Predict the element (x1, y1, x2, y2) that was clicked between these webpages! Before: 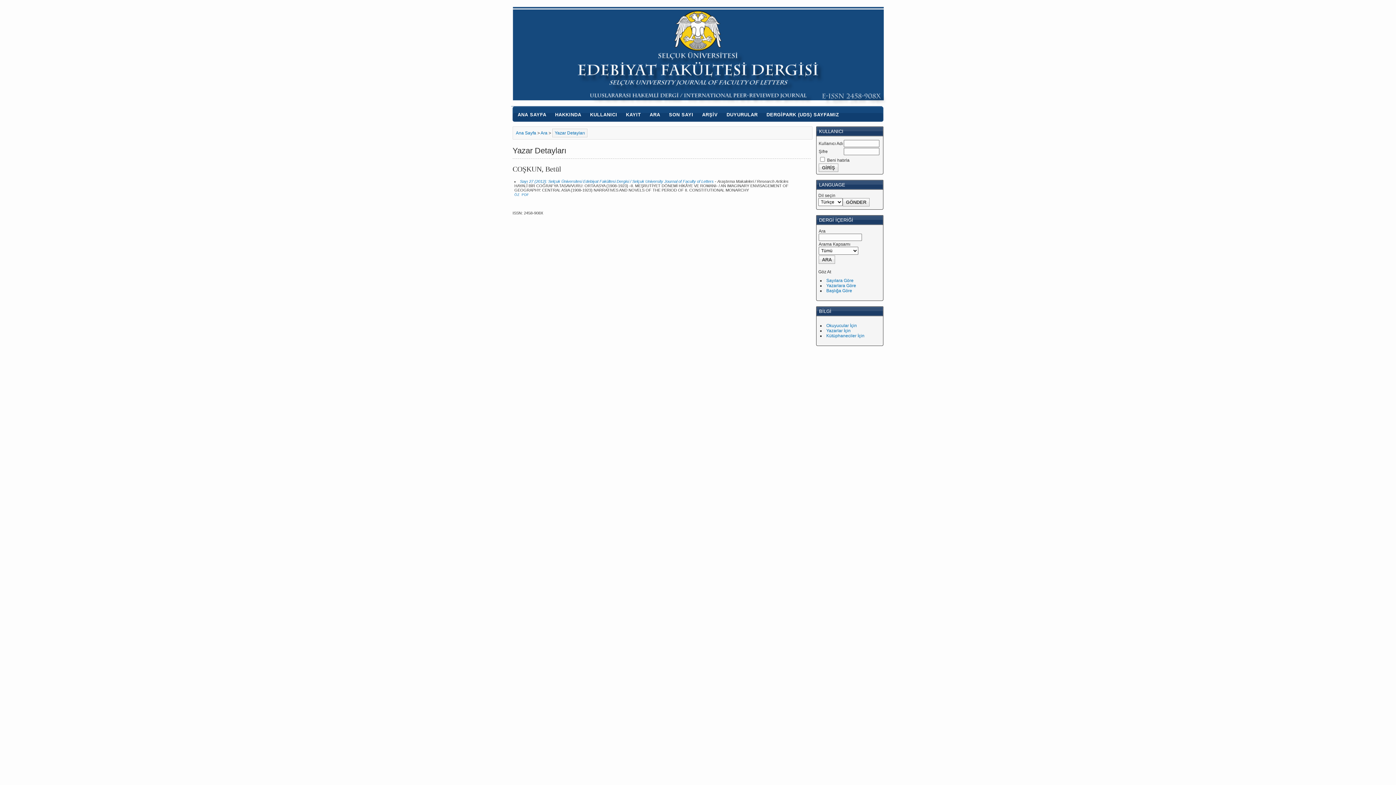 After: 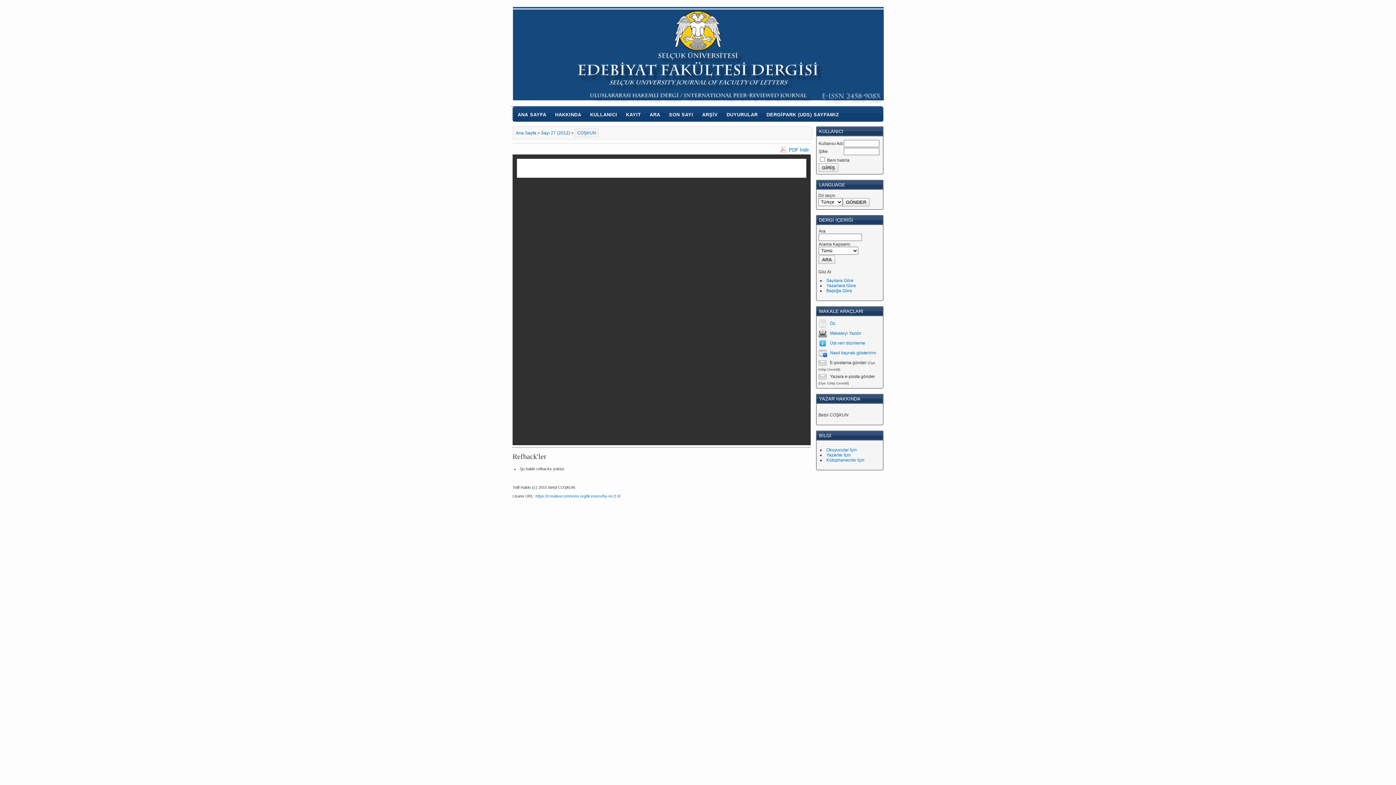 Action: label: PDF bbox: (521, 192, 529, 196)